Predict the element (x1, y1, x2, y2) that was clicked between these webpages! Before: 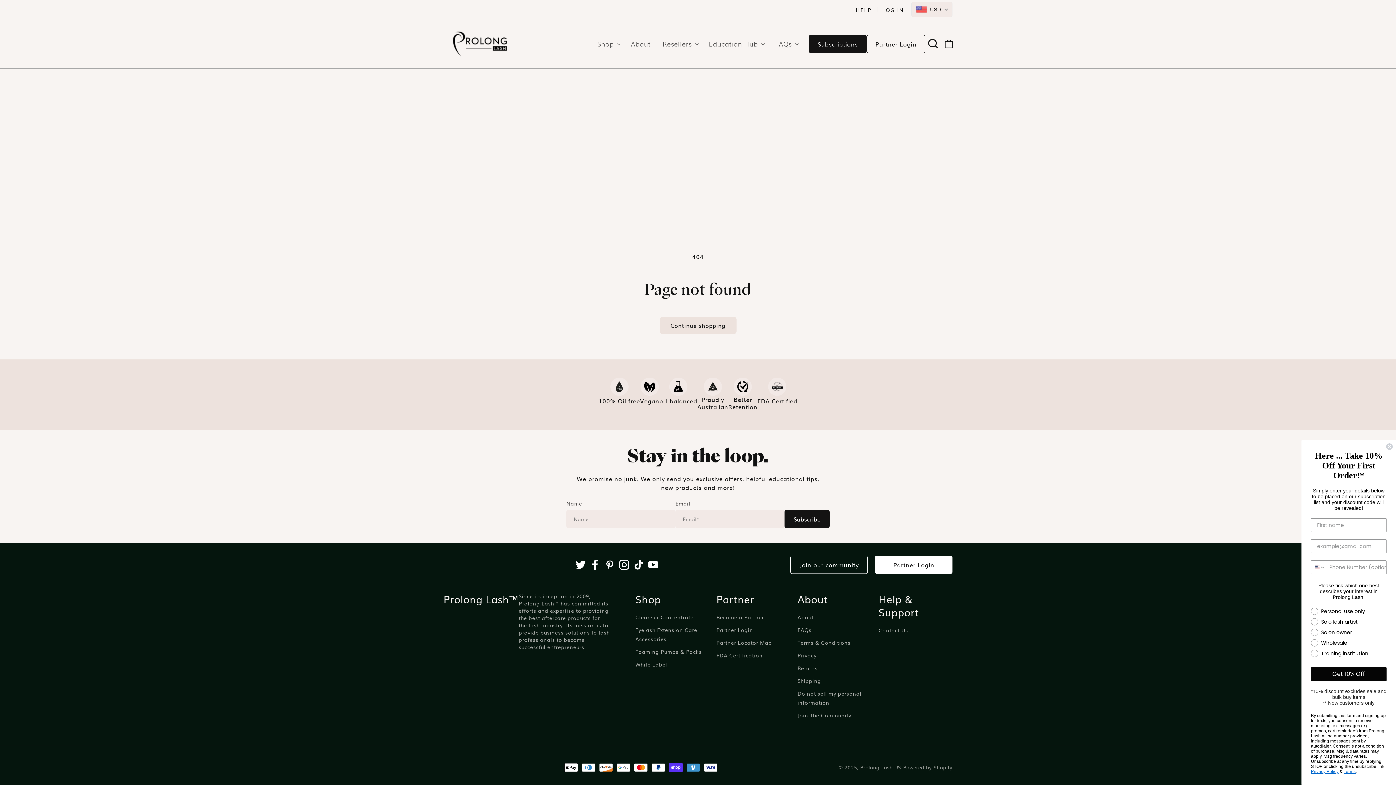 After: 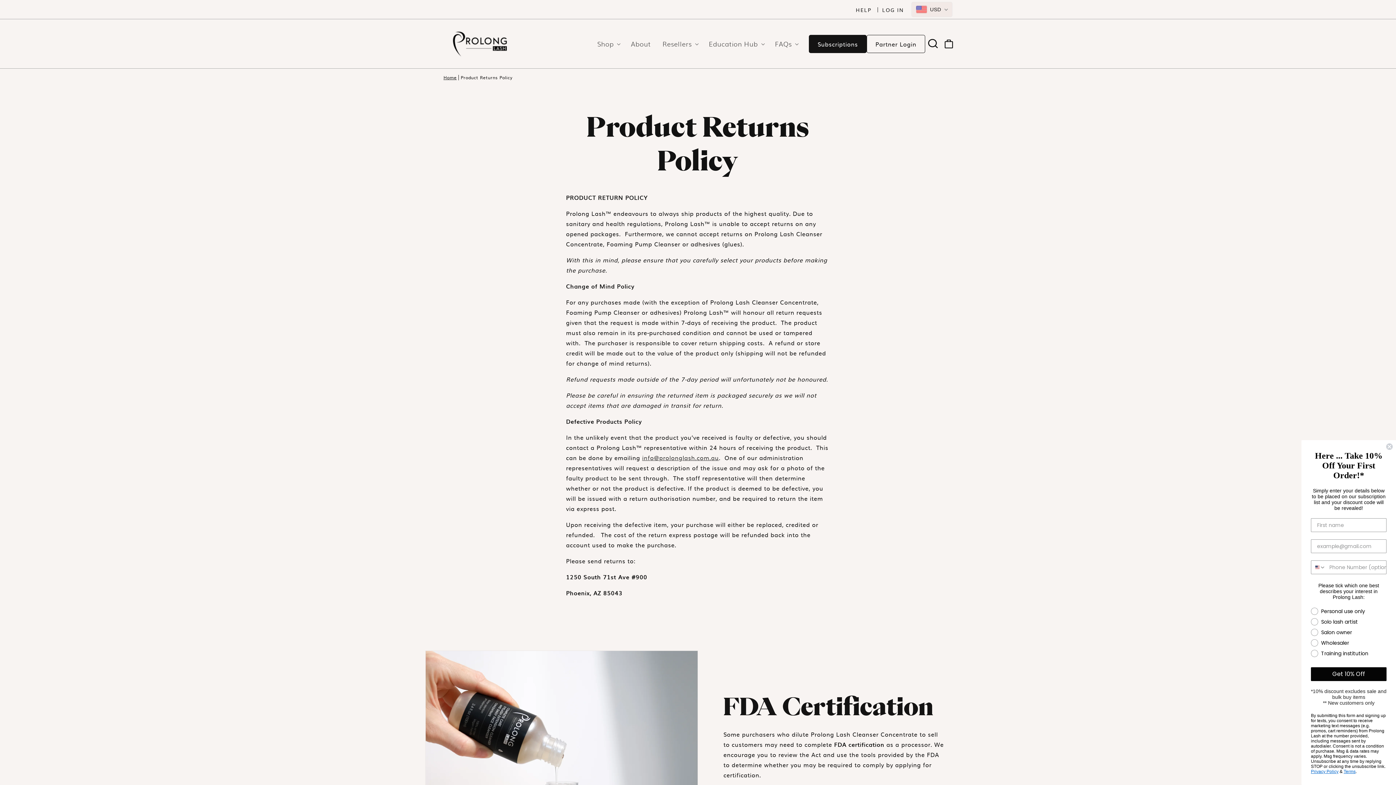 Action: label: Returns bbox: (797, 664, 817, 676)